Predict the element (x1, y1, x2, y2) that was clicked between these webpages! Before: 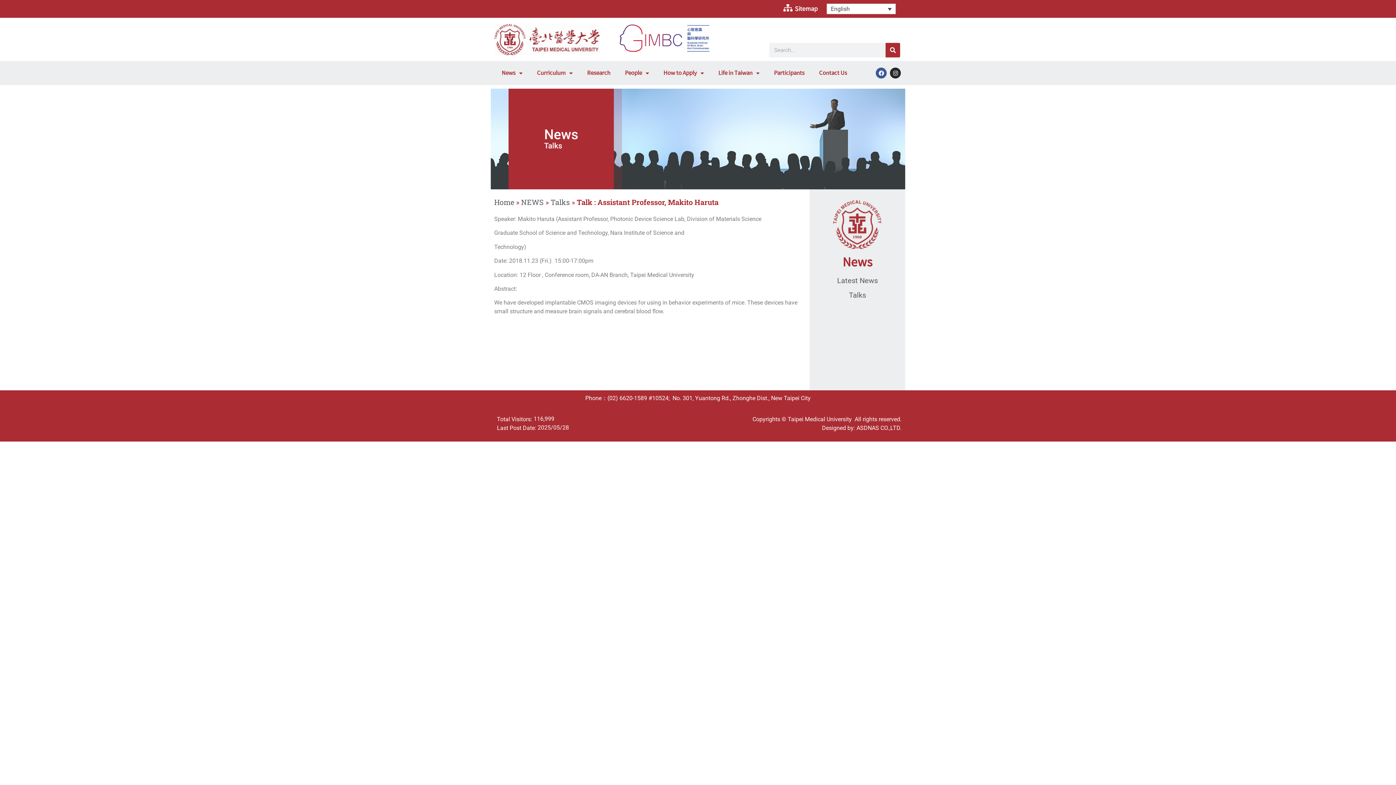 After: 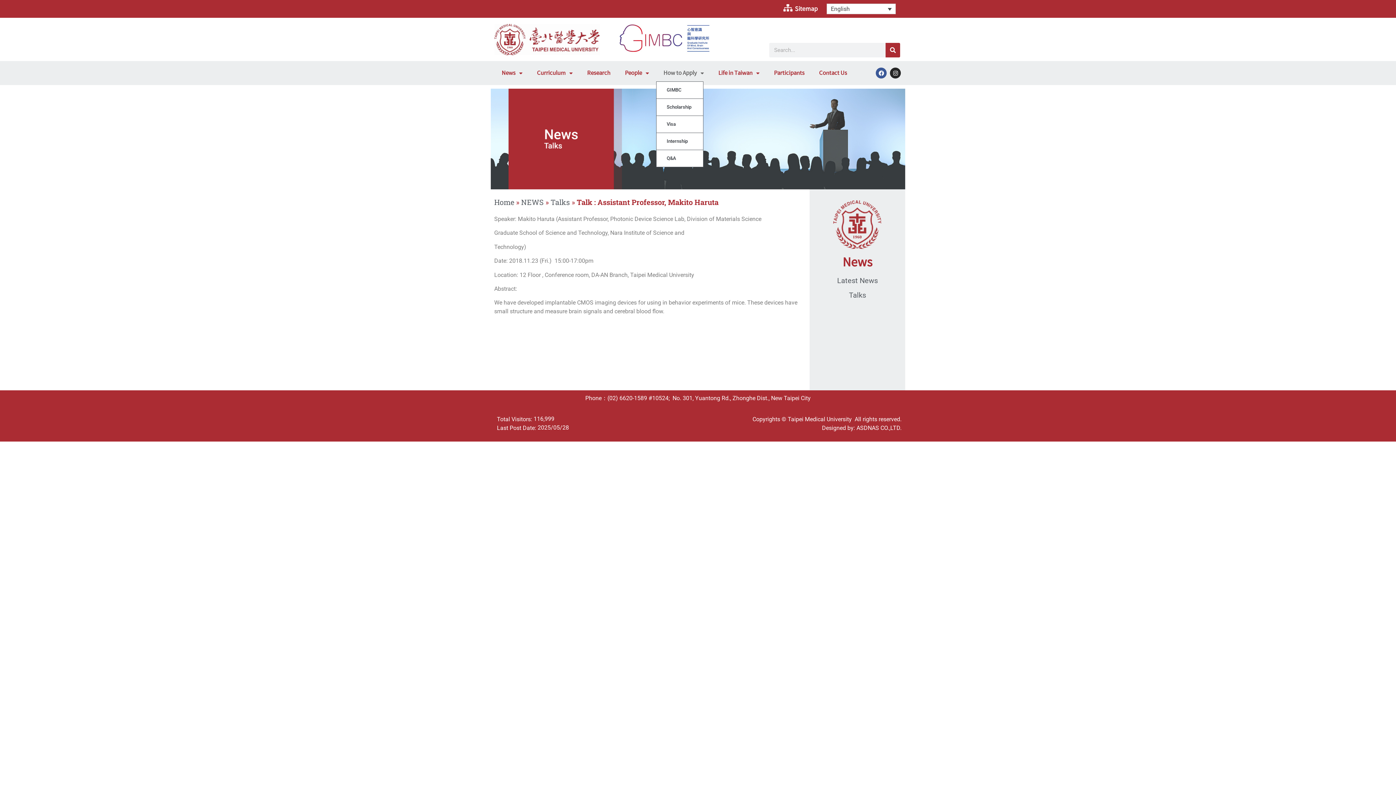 Action: label: How to Apply bbox: (656, 64, 711, 81)